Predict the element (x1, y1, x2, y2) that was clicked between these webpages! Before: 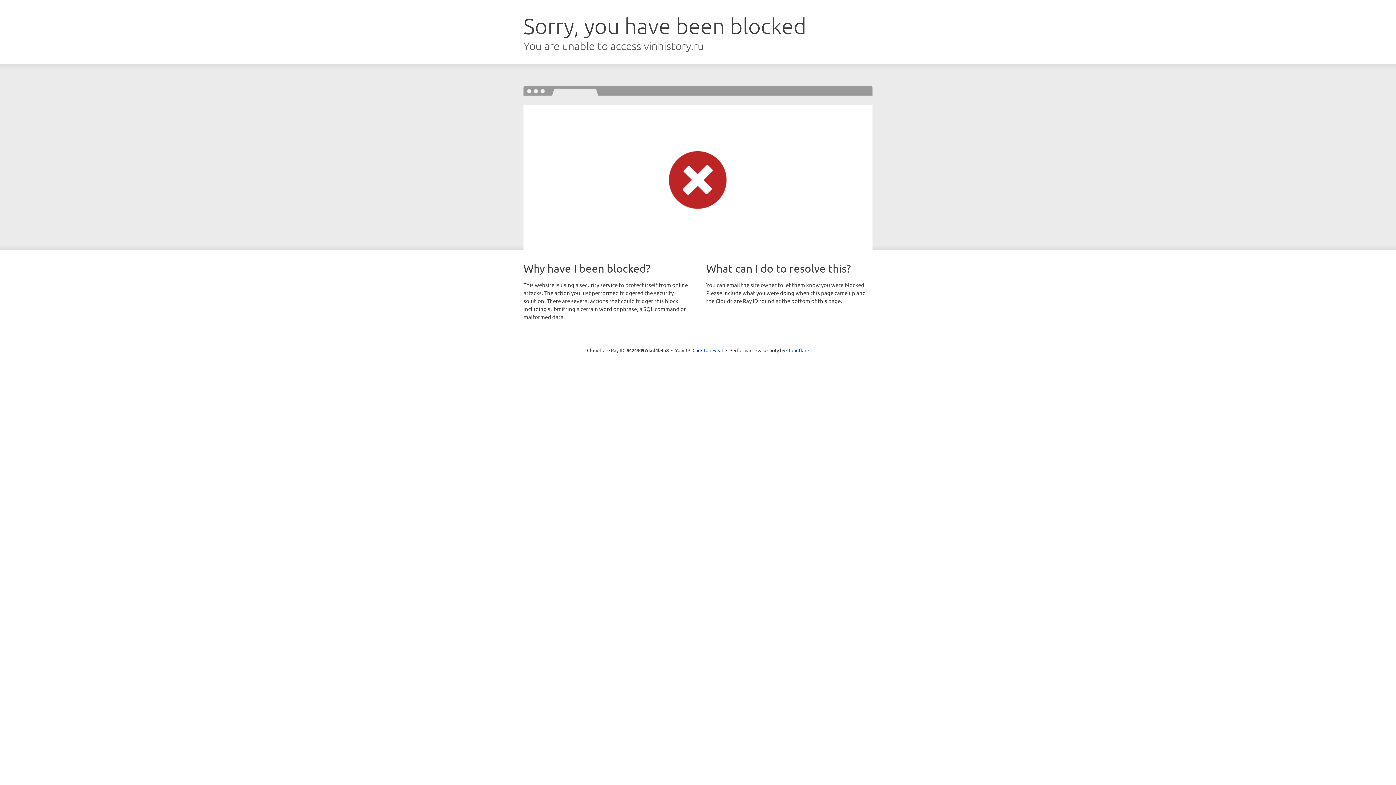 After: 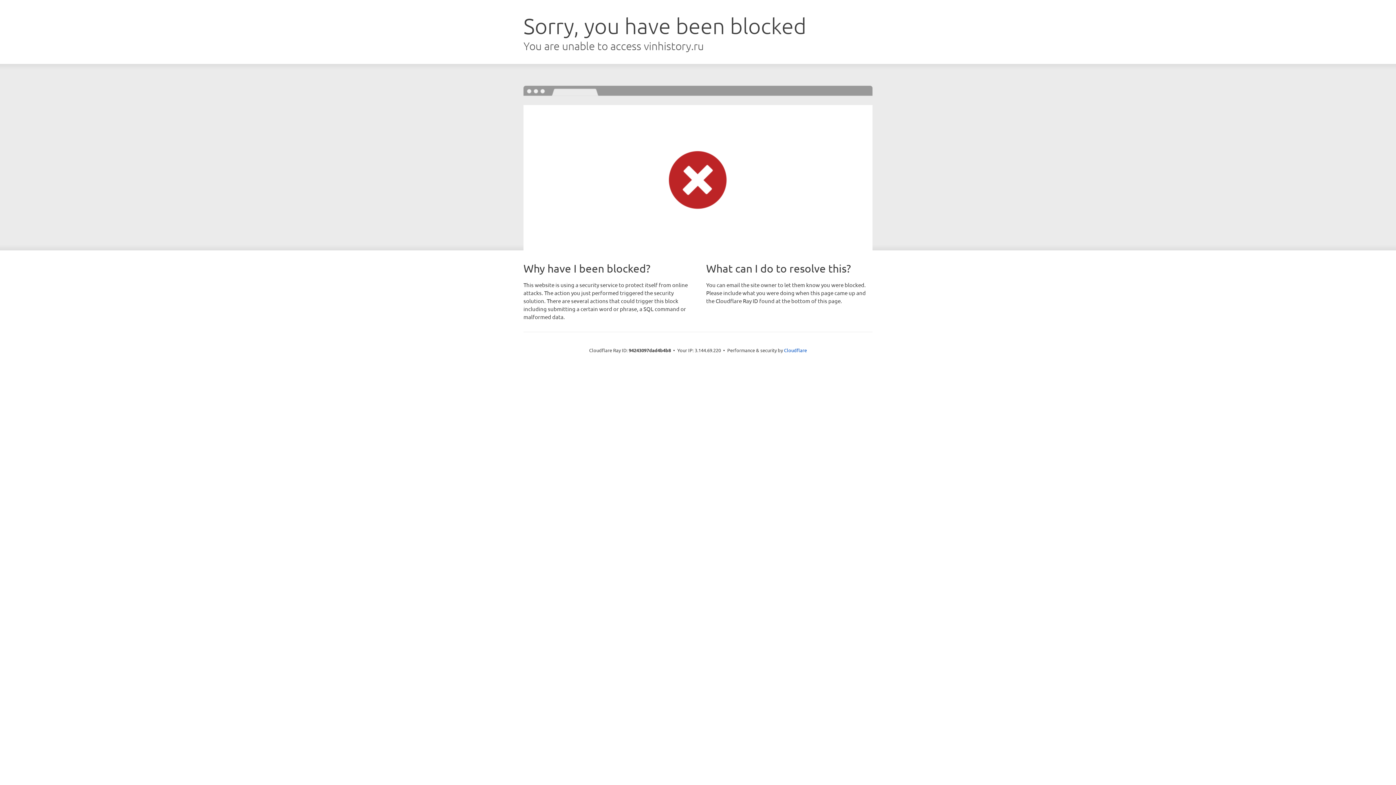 Action: bbox: (692, 346, 723, 353) label: Click to reveal